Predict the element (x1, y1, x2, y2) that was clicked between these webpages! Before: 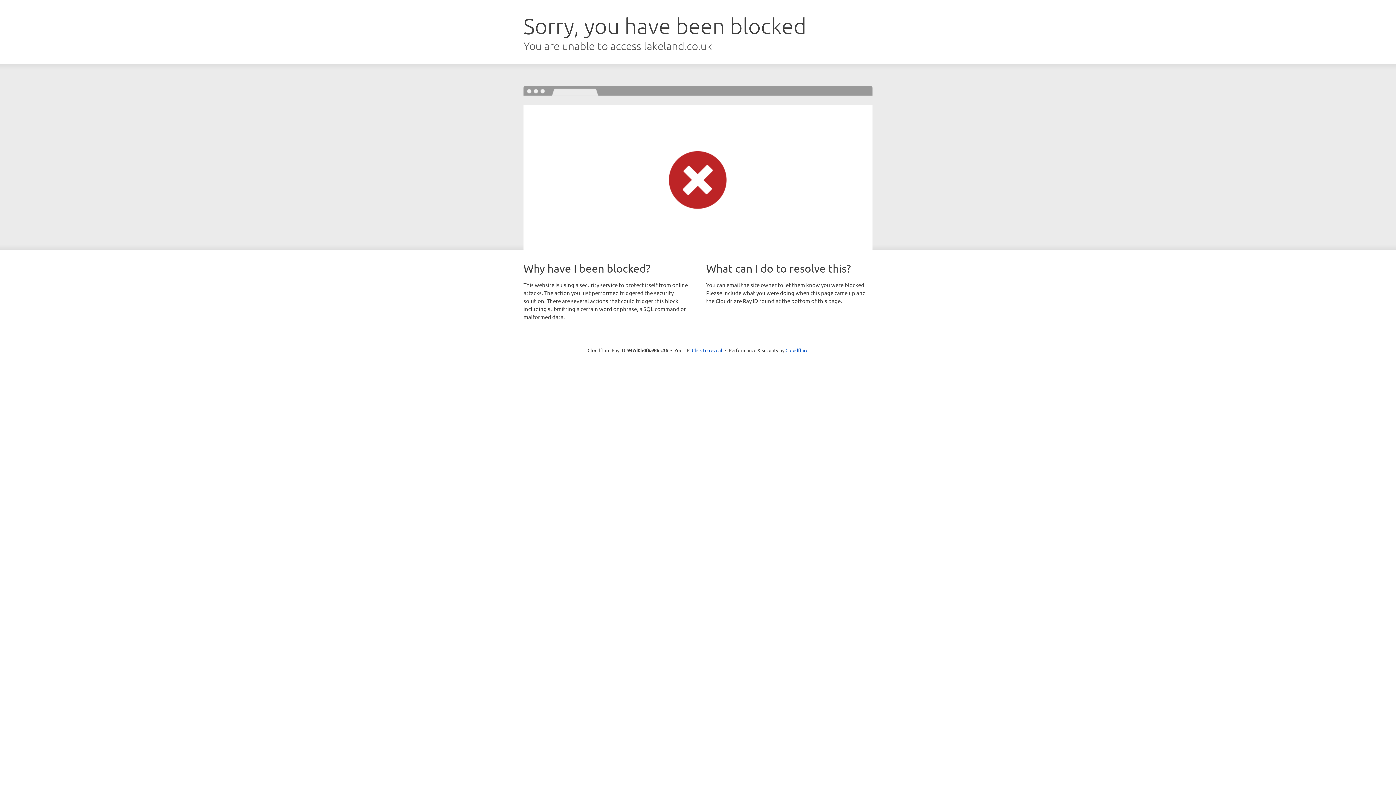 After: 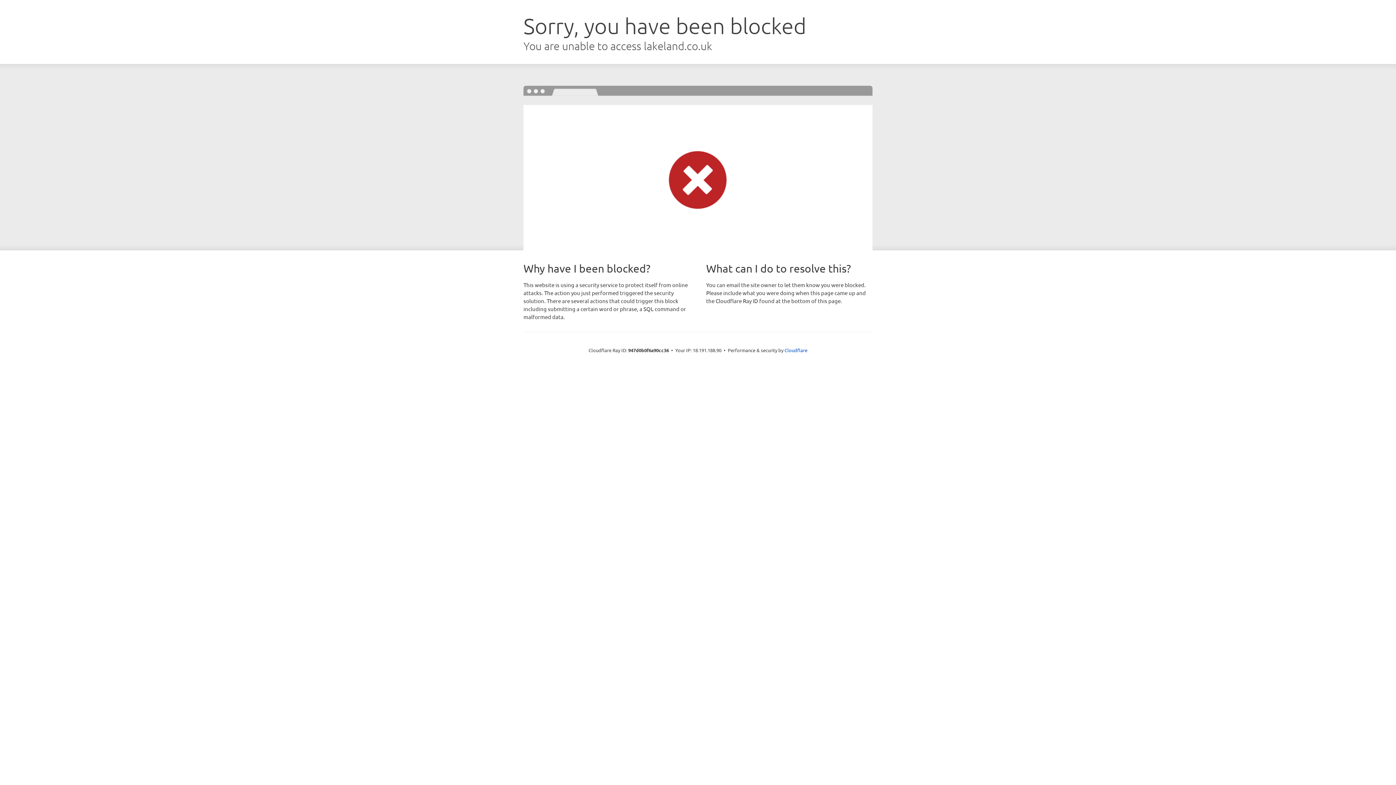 Action: bbox: (692, 346, 722, 353) label: Click to reveal